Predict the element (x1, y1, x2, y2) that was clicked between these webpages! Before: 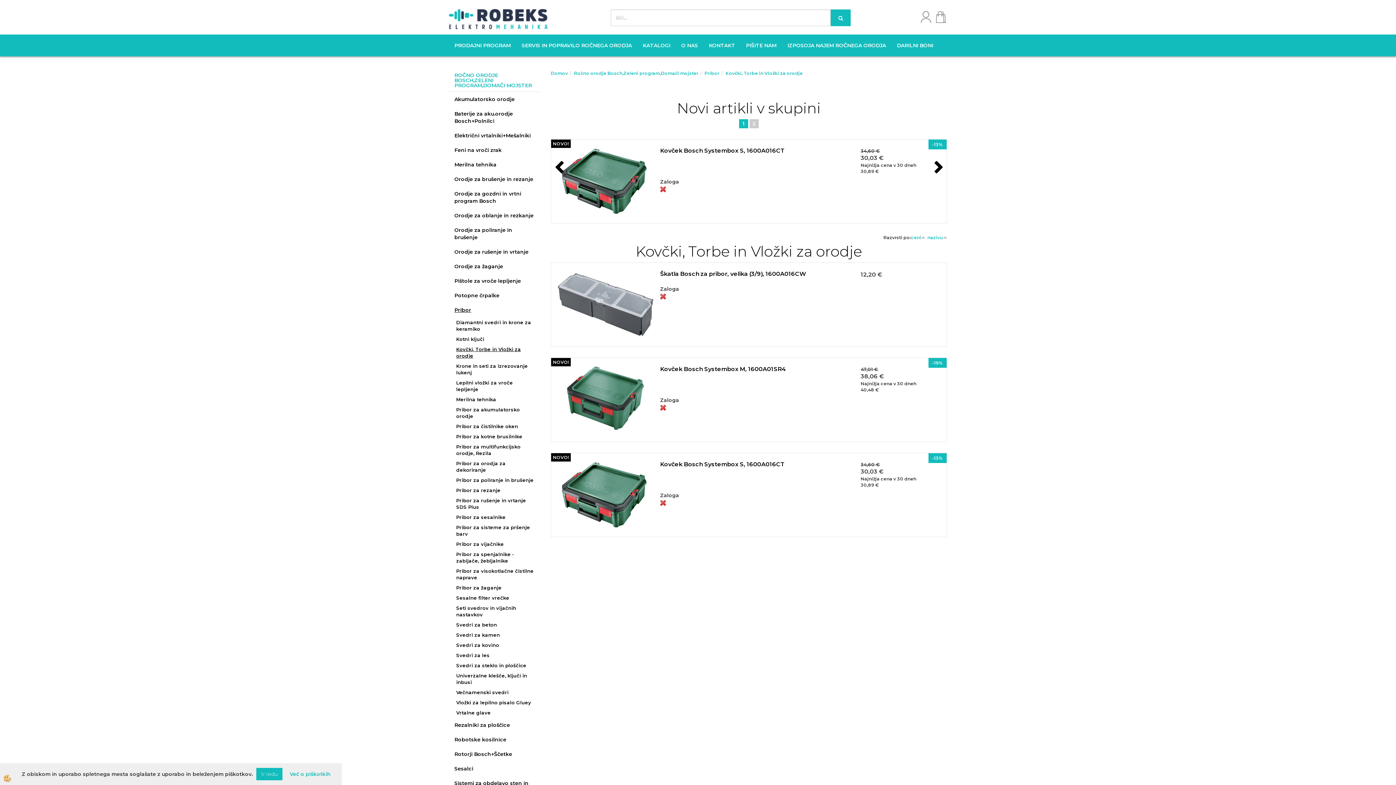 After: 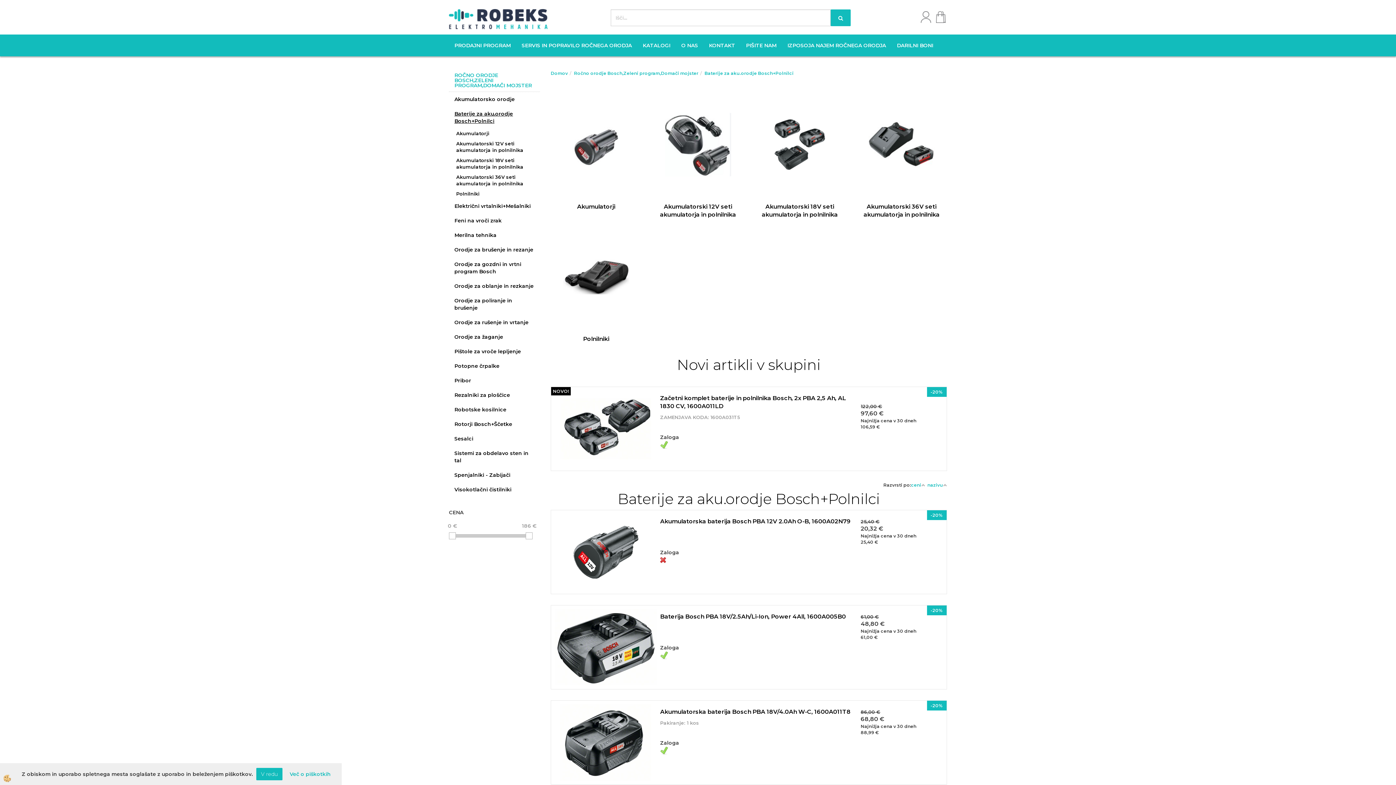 Action: bbox: (449, 106, 540, 128) label: Baterije za aku.orodje Bosch+Polnilci